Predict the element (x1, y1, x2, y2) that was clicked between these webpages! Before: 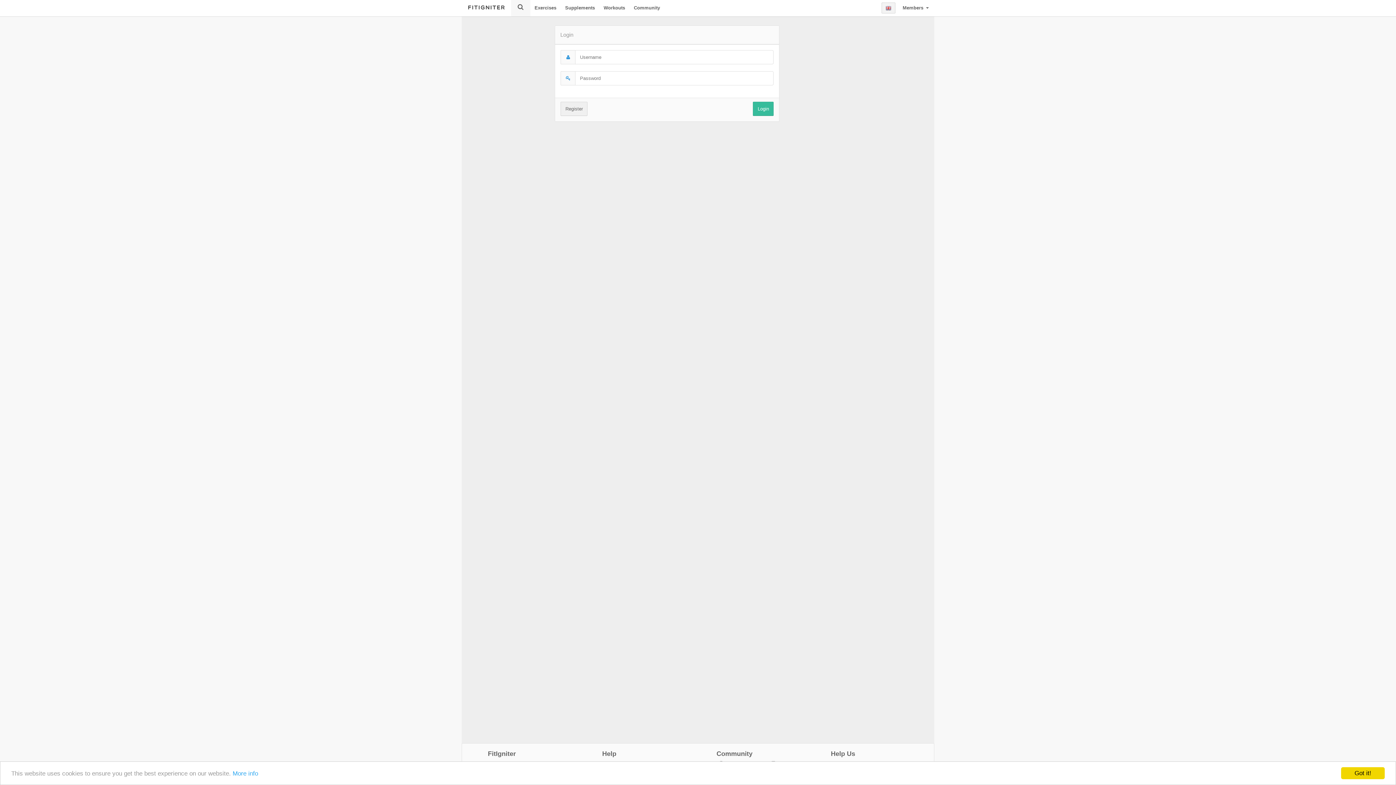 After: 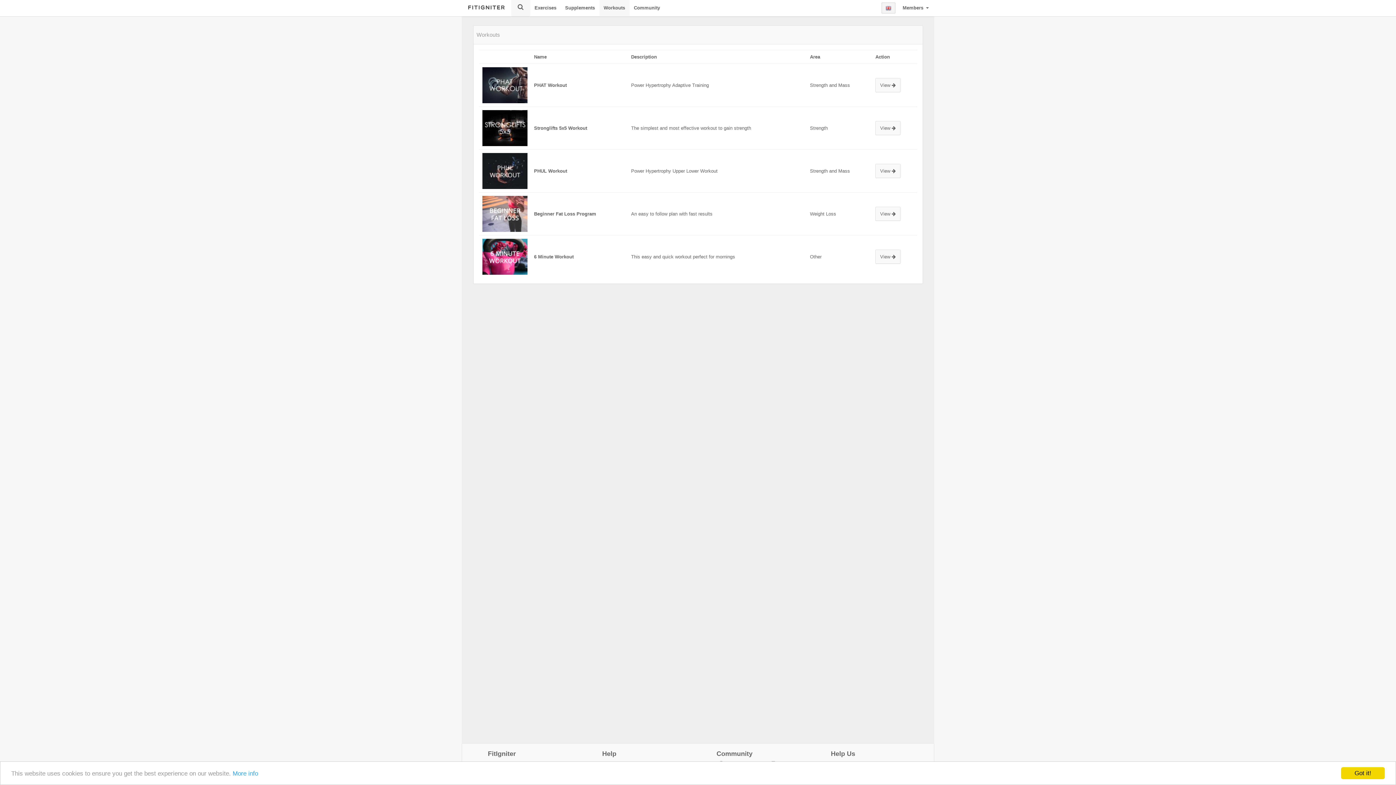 Action: label: Workouts bbox: (599, 0, 629, 16)